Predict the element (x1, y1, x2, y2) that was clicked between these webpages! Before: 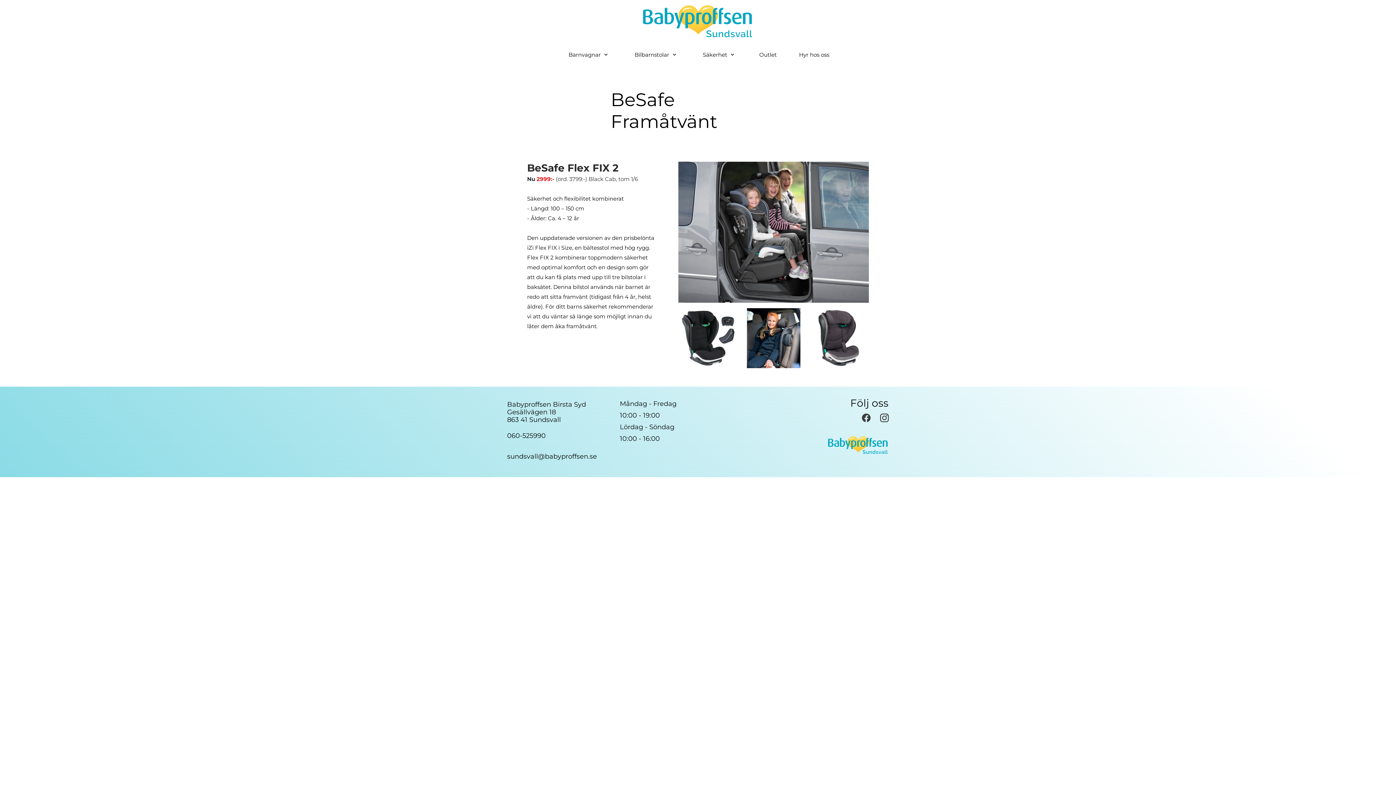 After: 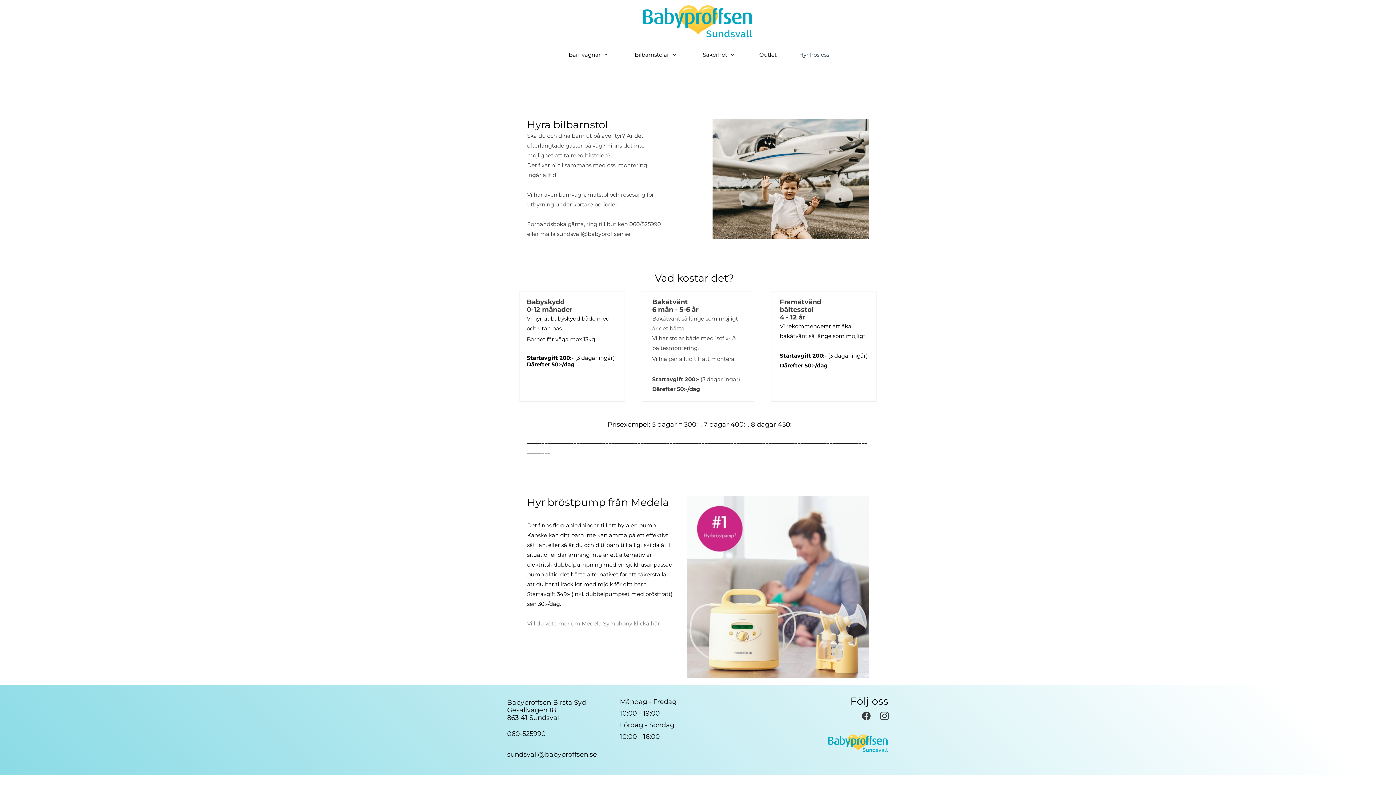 Action: bbox: (797, 48, 831, 62) label: Hyr hos oss